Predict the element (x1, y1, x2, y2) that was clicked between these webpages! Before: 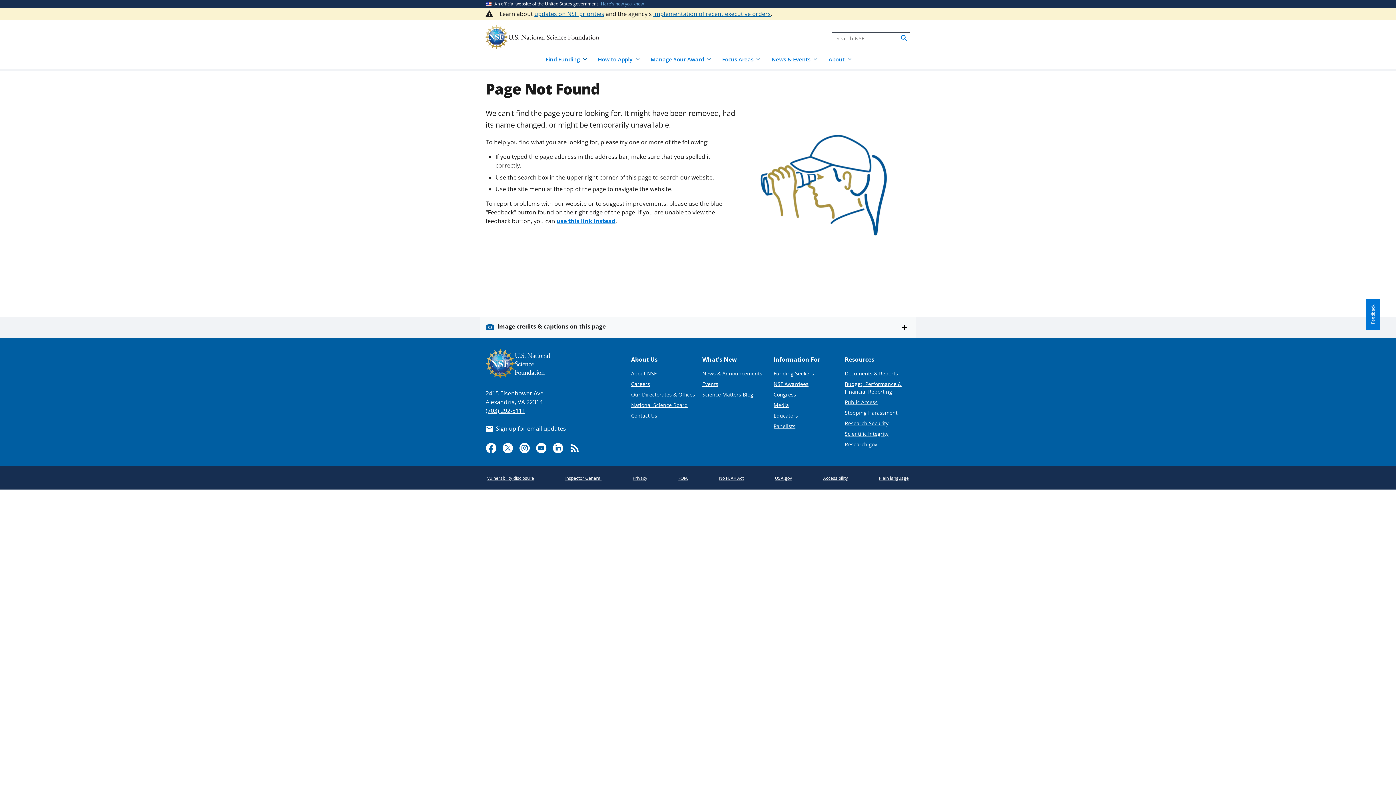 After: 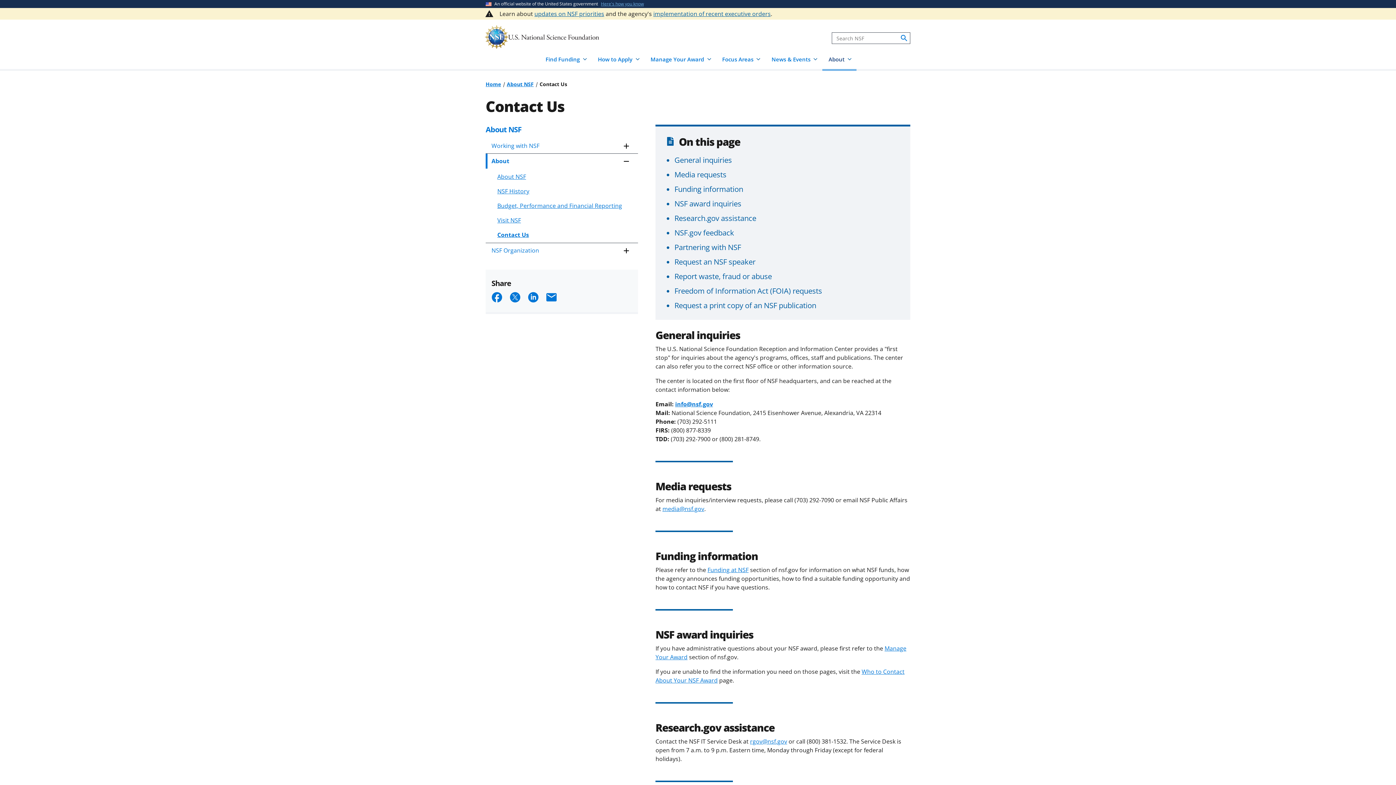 Action: bbox: (631, 412, 657, 419) label: Contact Us